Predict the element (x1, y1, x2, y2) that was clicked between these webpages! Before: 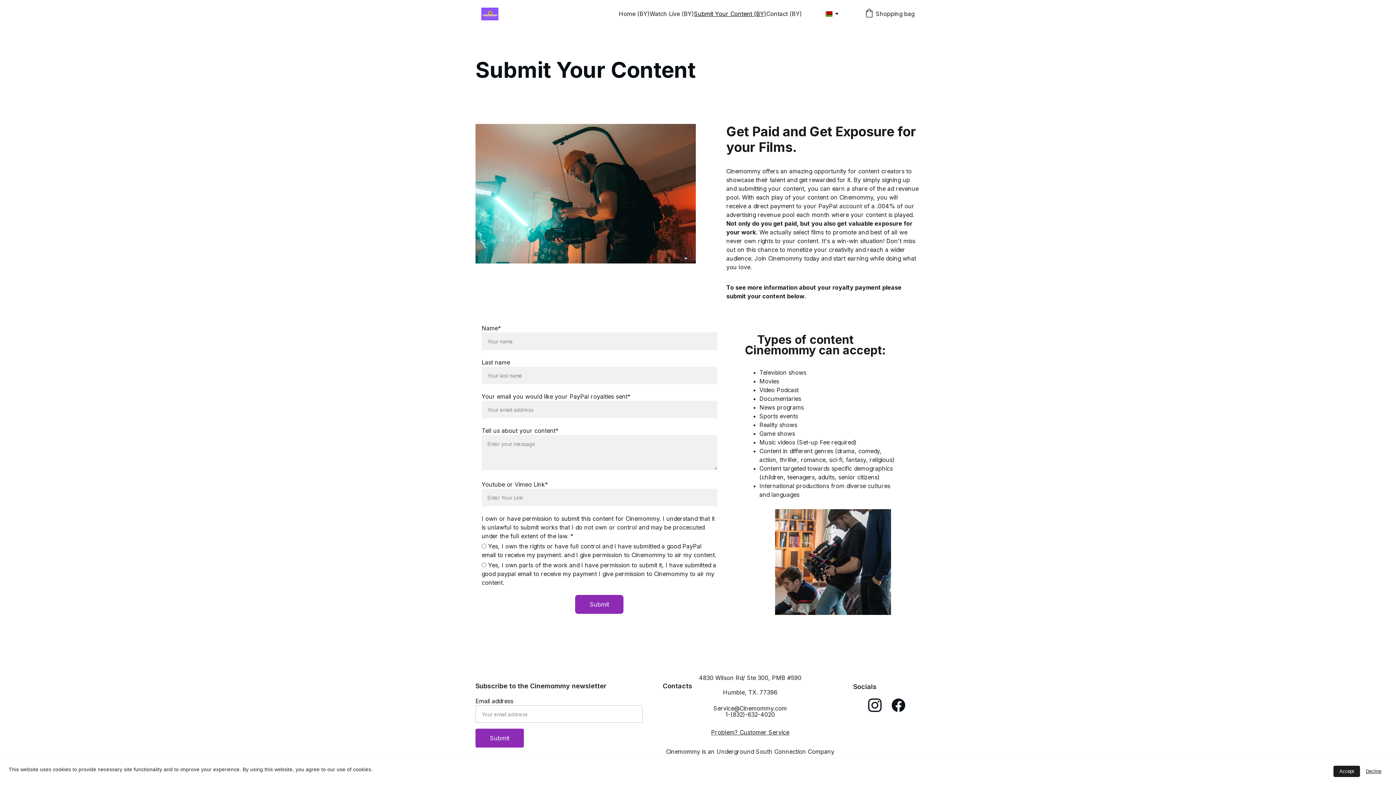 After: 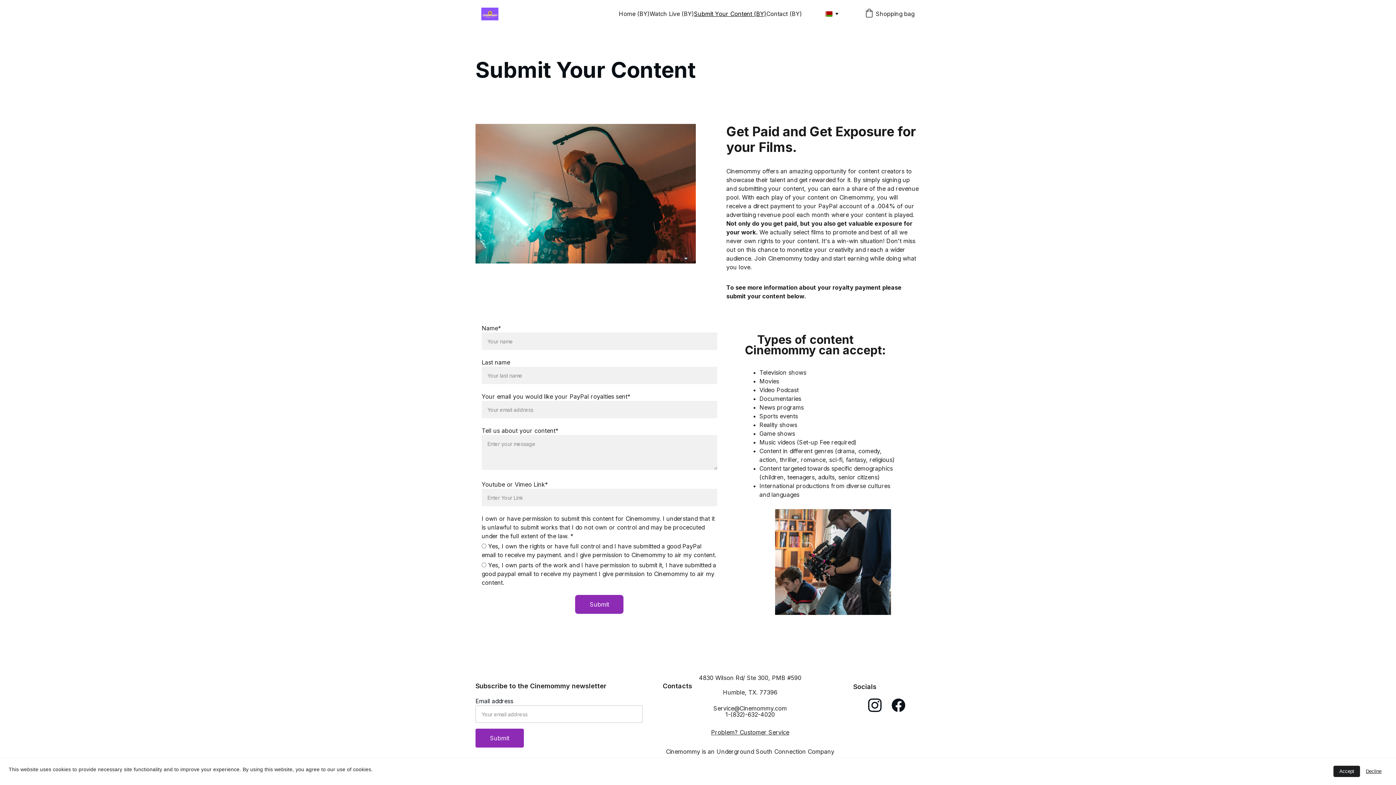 Action: bbox: (868, 698, 881, 712)